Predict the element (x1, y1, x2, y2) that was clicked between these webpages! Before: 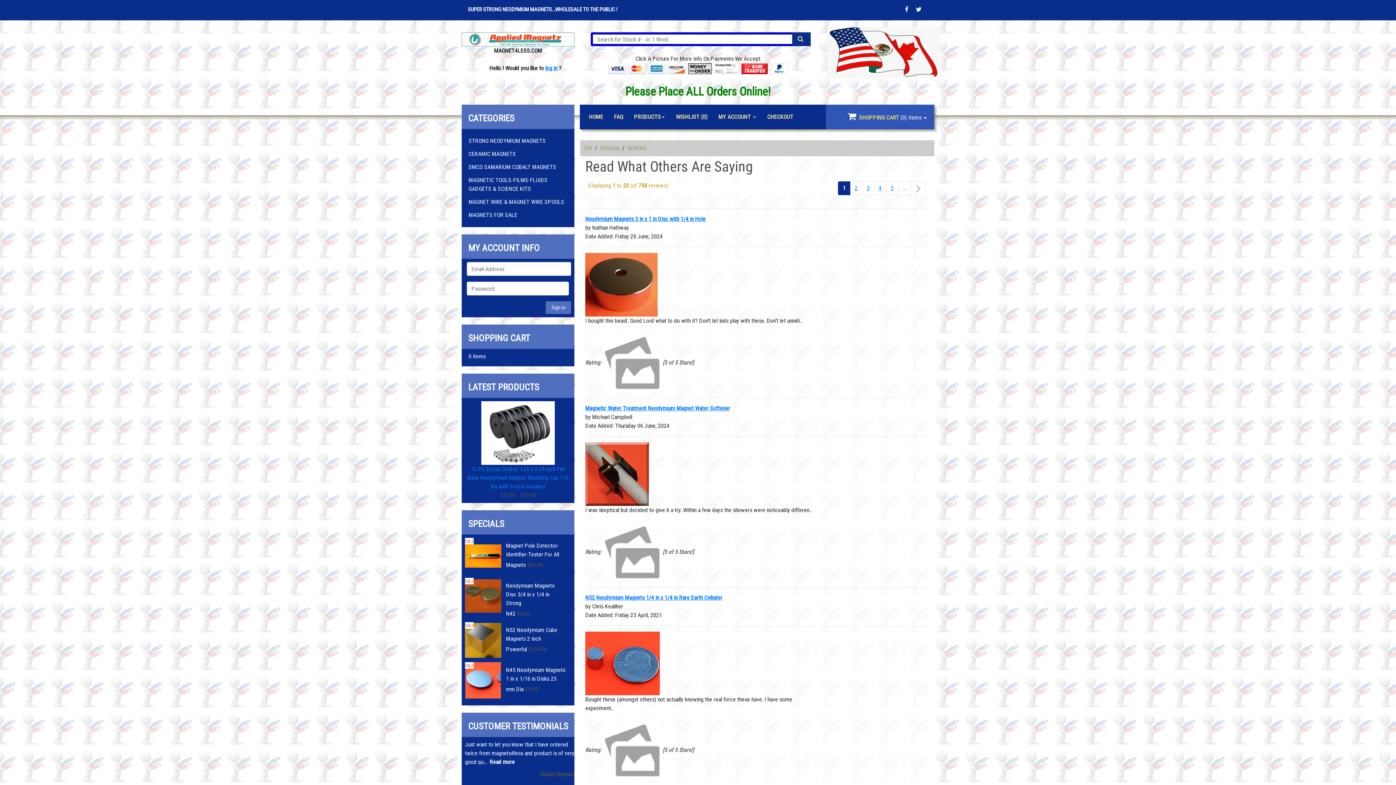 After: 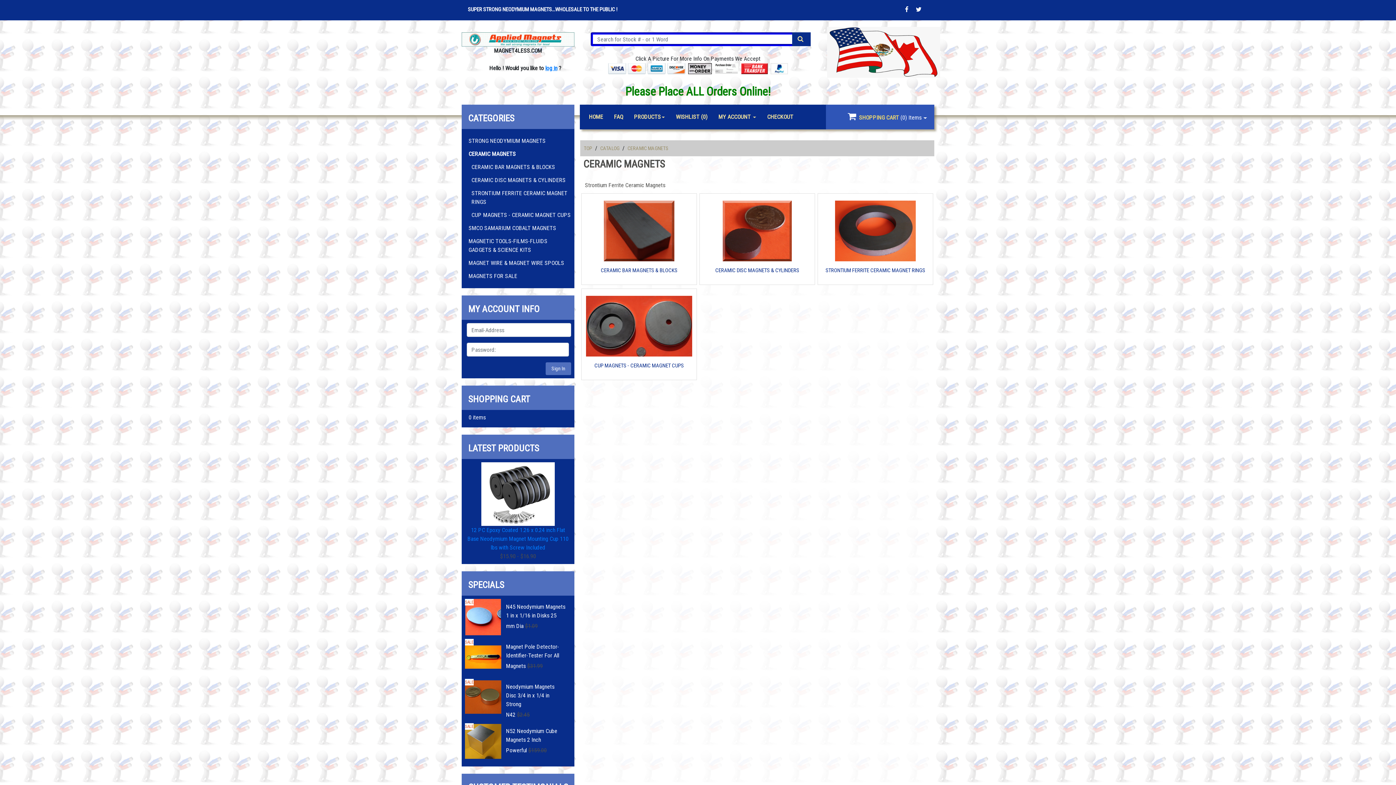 Action: label: CERAMIC MAGNETS bbox: (468, 150, 516, 157)